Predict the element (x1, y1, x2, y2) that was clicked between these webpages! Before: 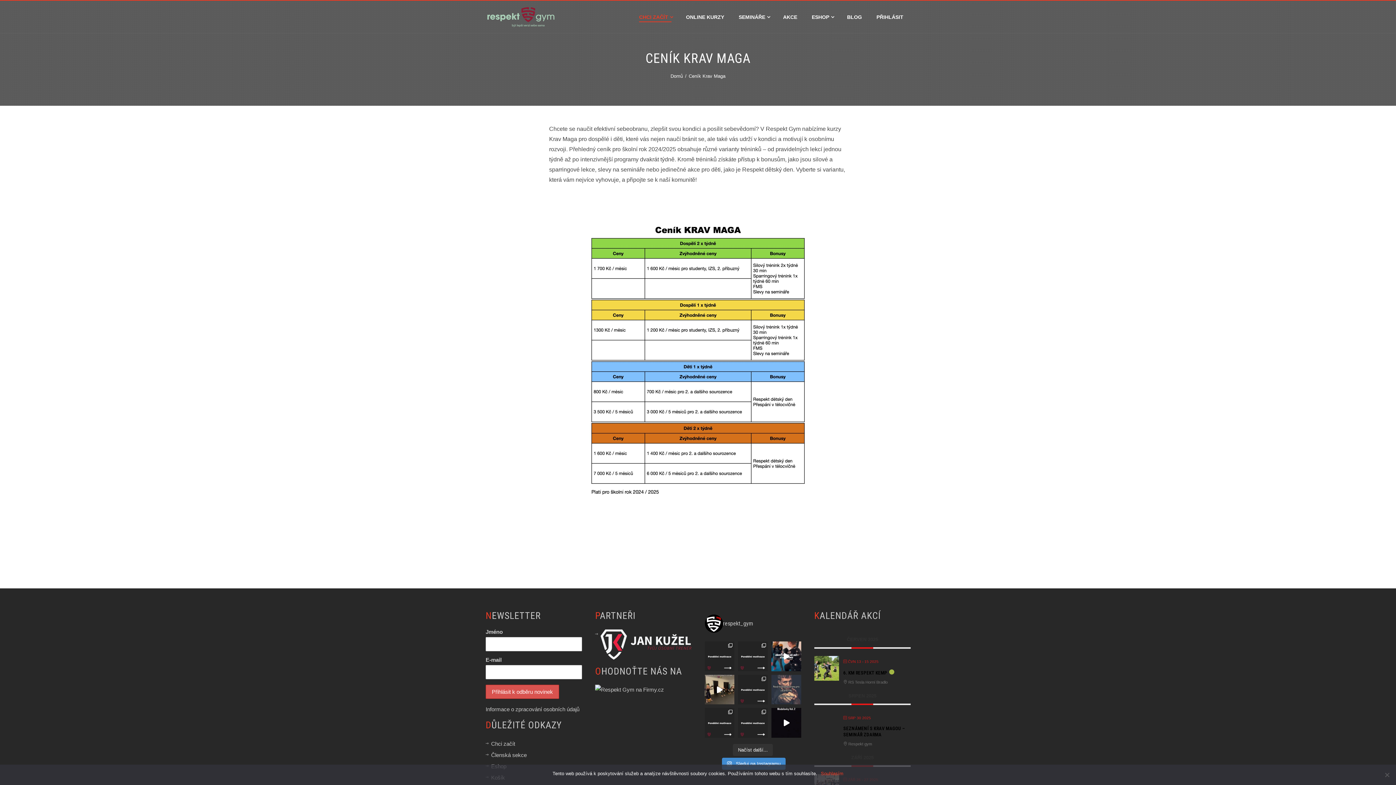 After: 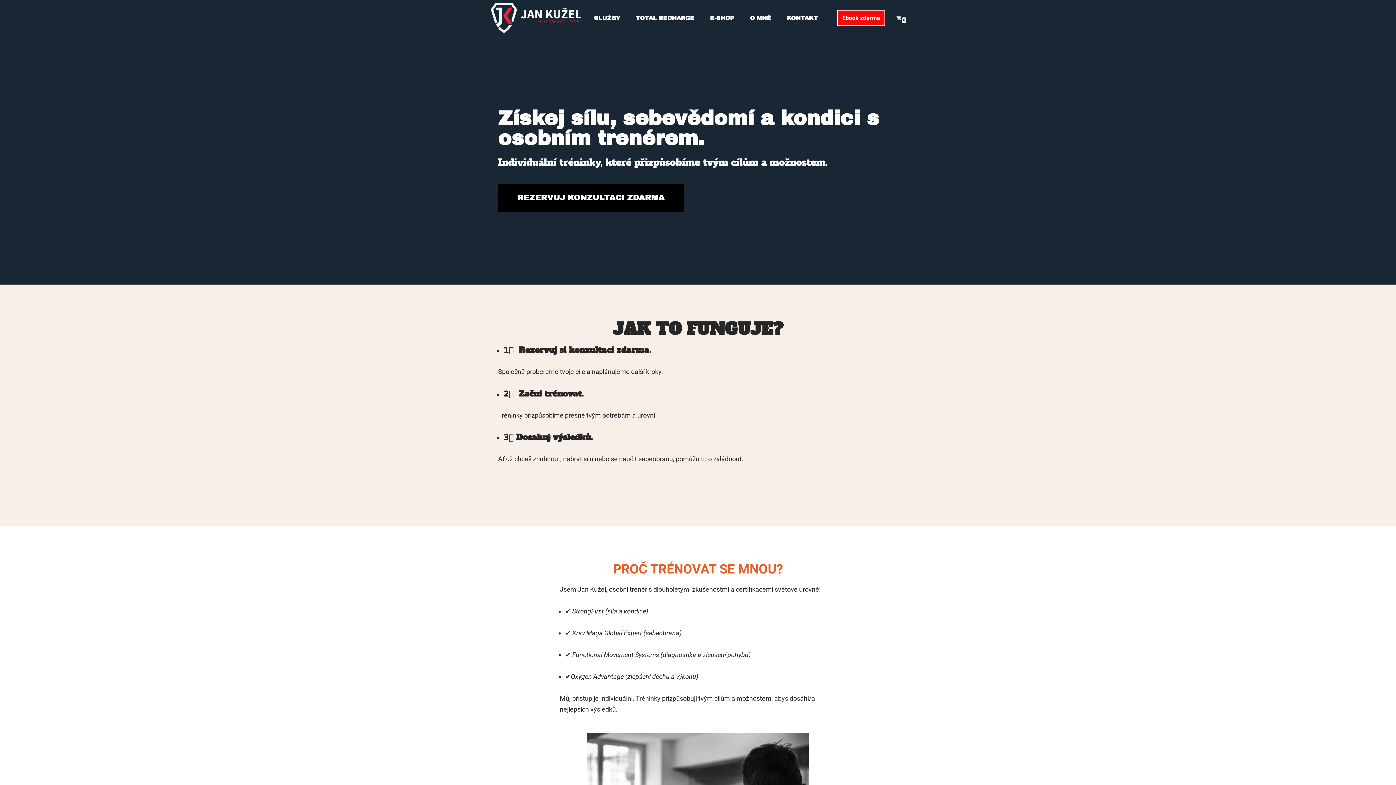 Action: bbox: (600, 641, 691, 647)